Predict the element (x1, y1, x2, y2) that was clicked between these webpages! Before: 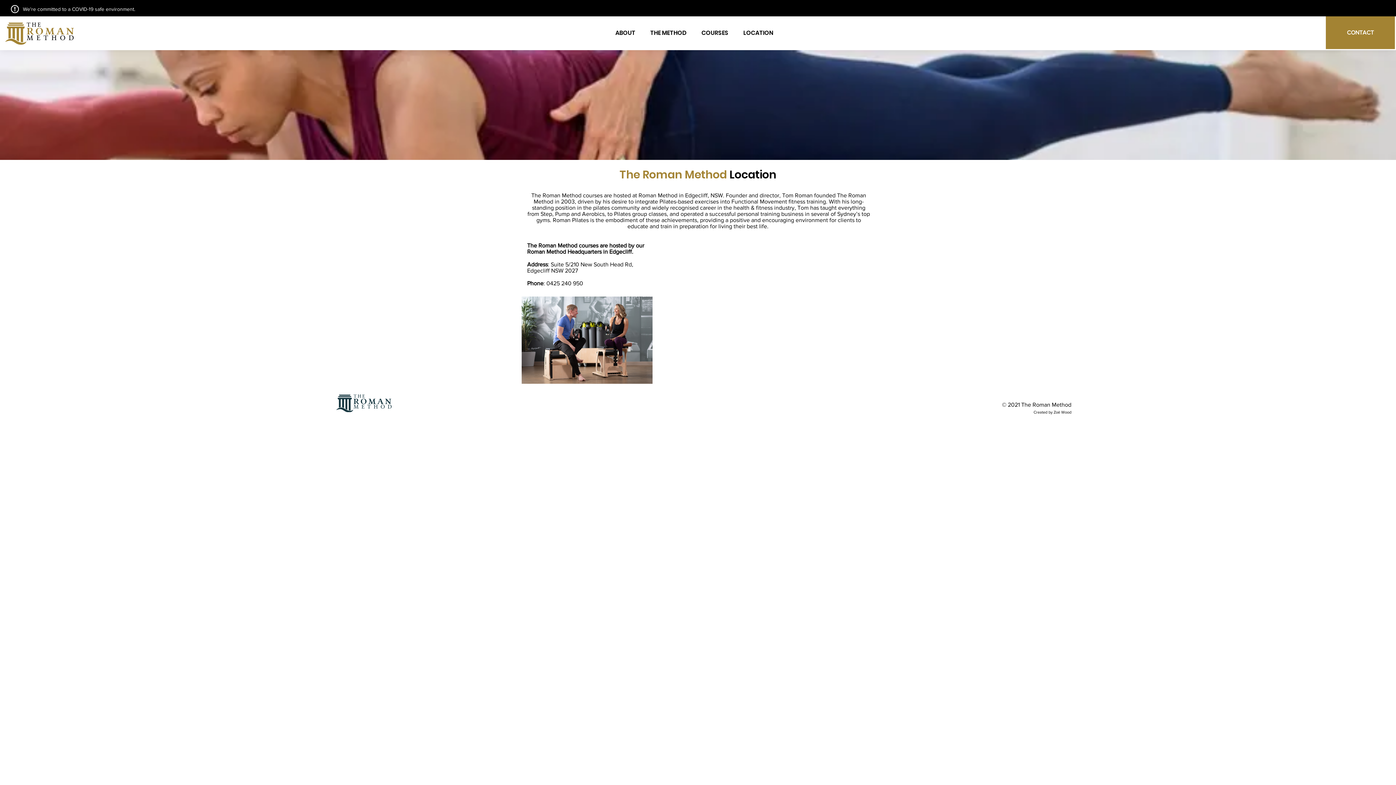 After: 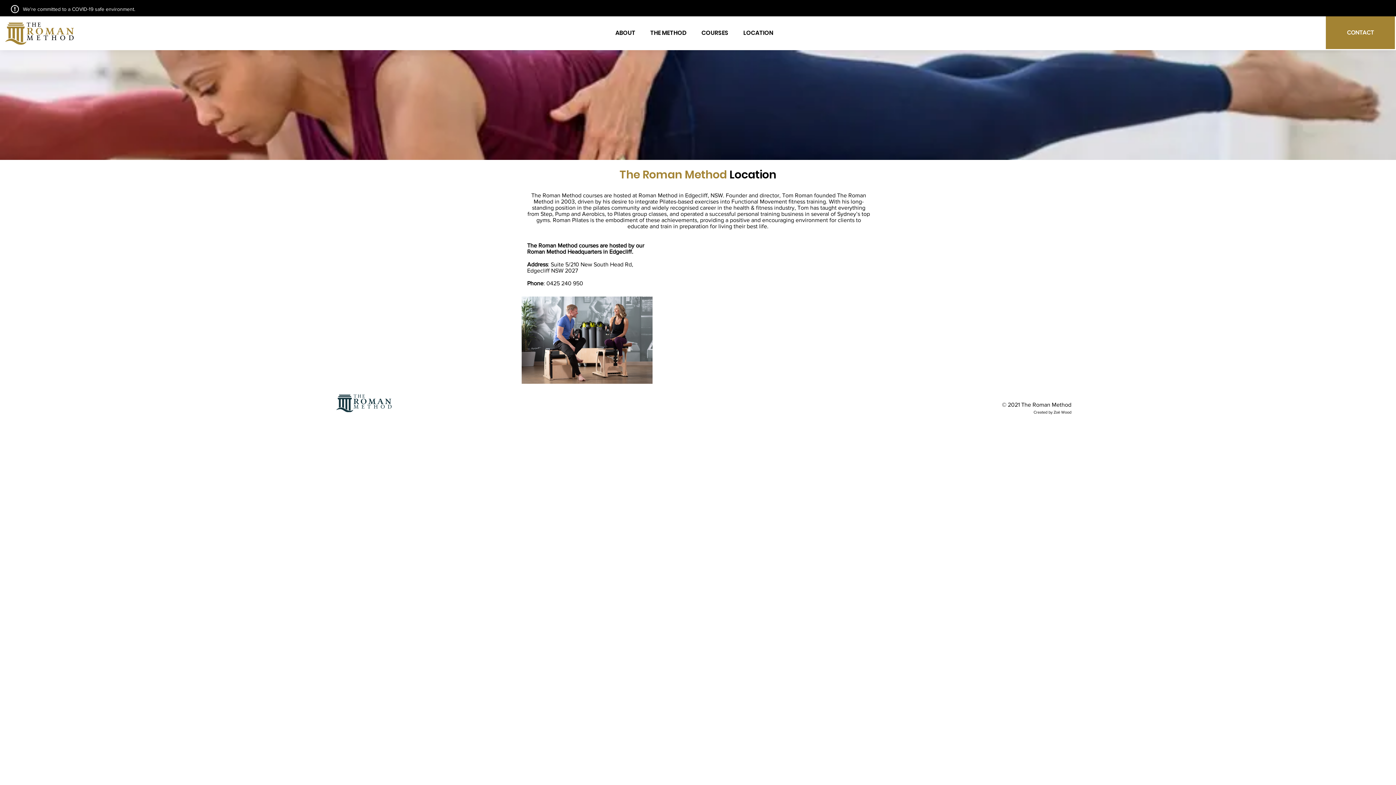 Action: label: LOCATION bbox: (736, 24, 780, 42)